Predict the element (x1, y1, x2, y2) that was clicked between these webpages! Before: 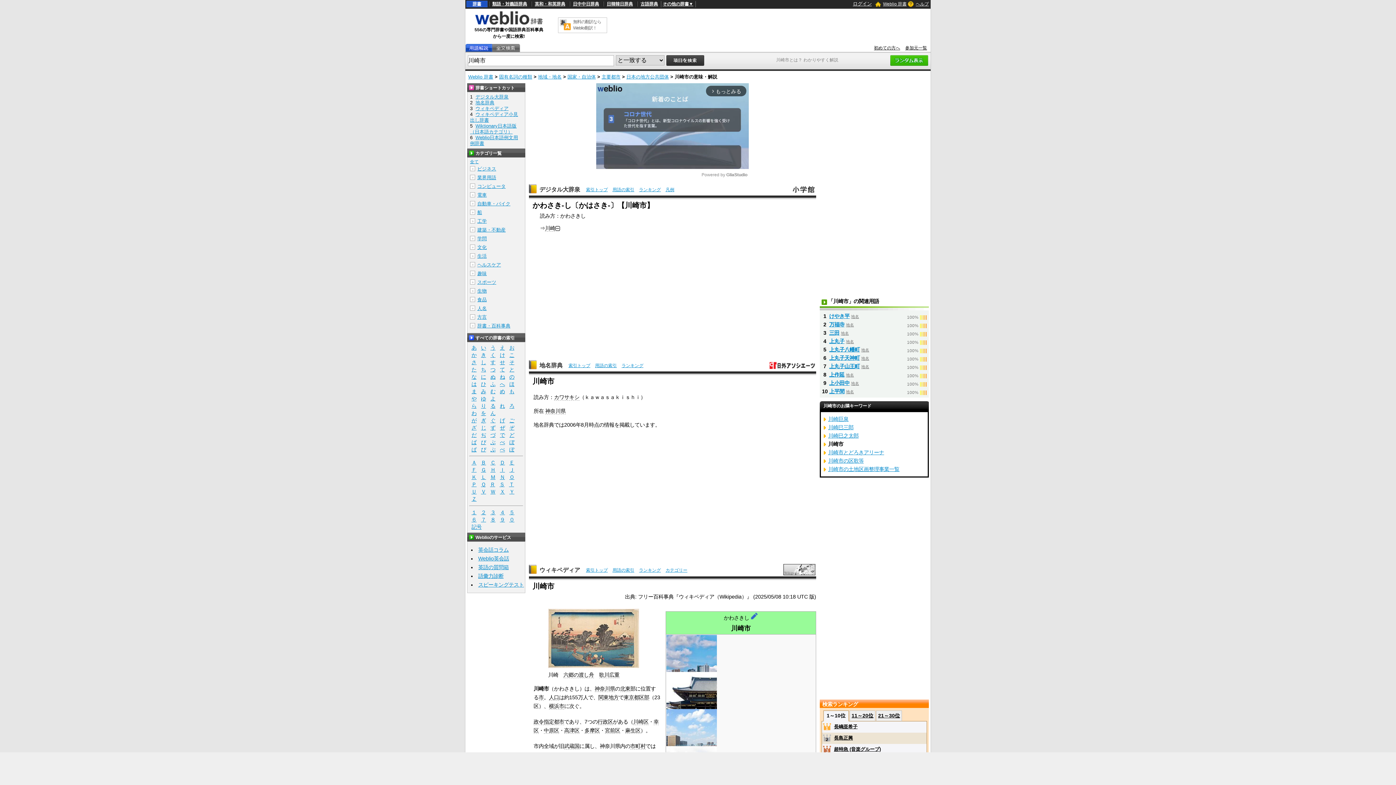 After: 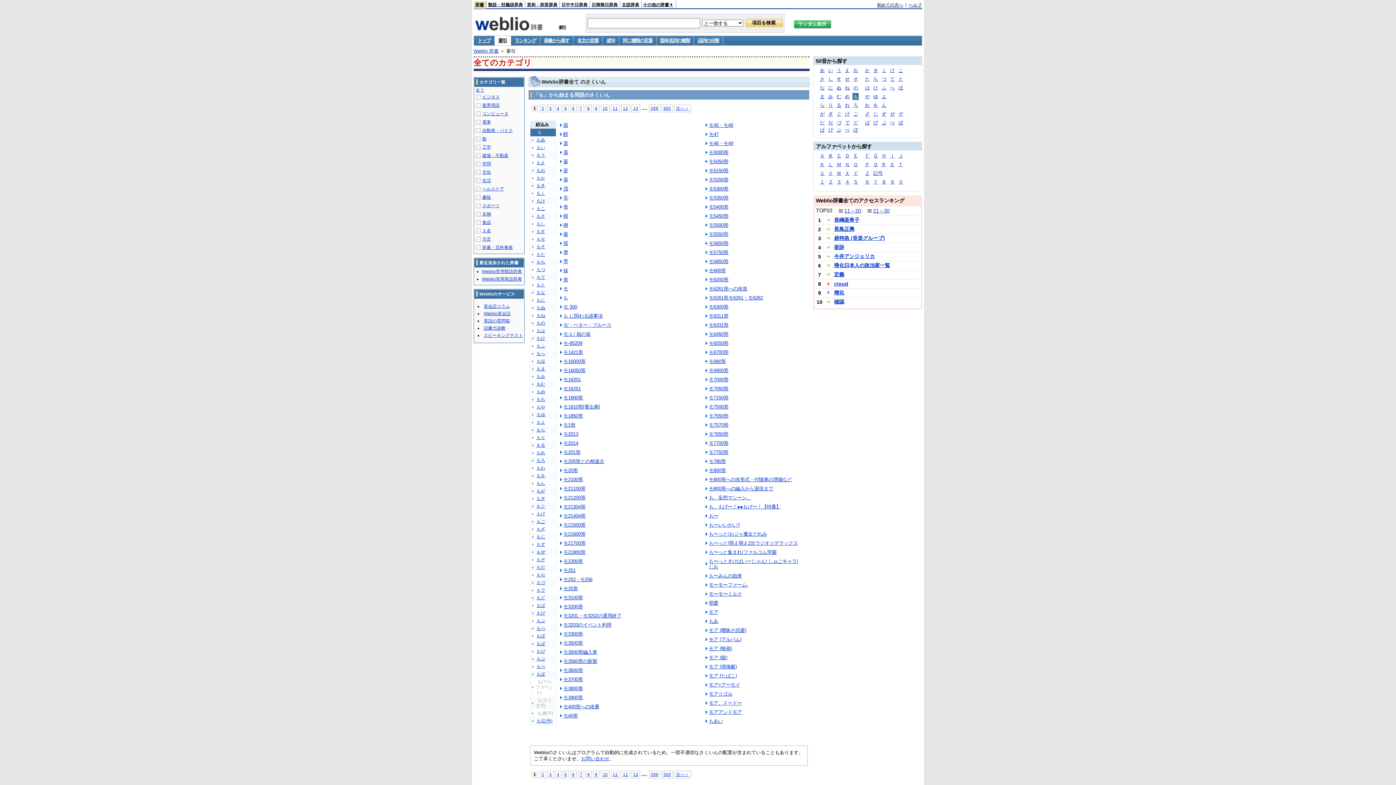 Action: label: も bbox: (507, 388, 516, 394)